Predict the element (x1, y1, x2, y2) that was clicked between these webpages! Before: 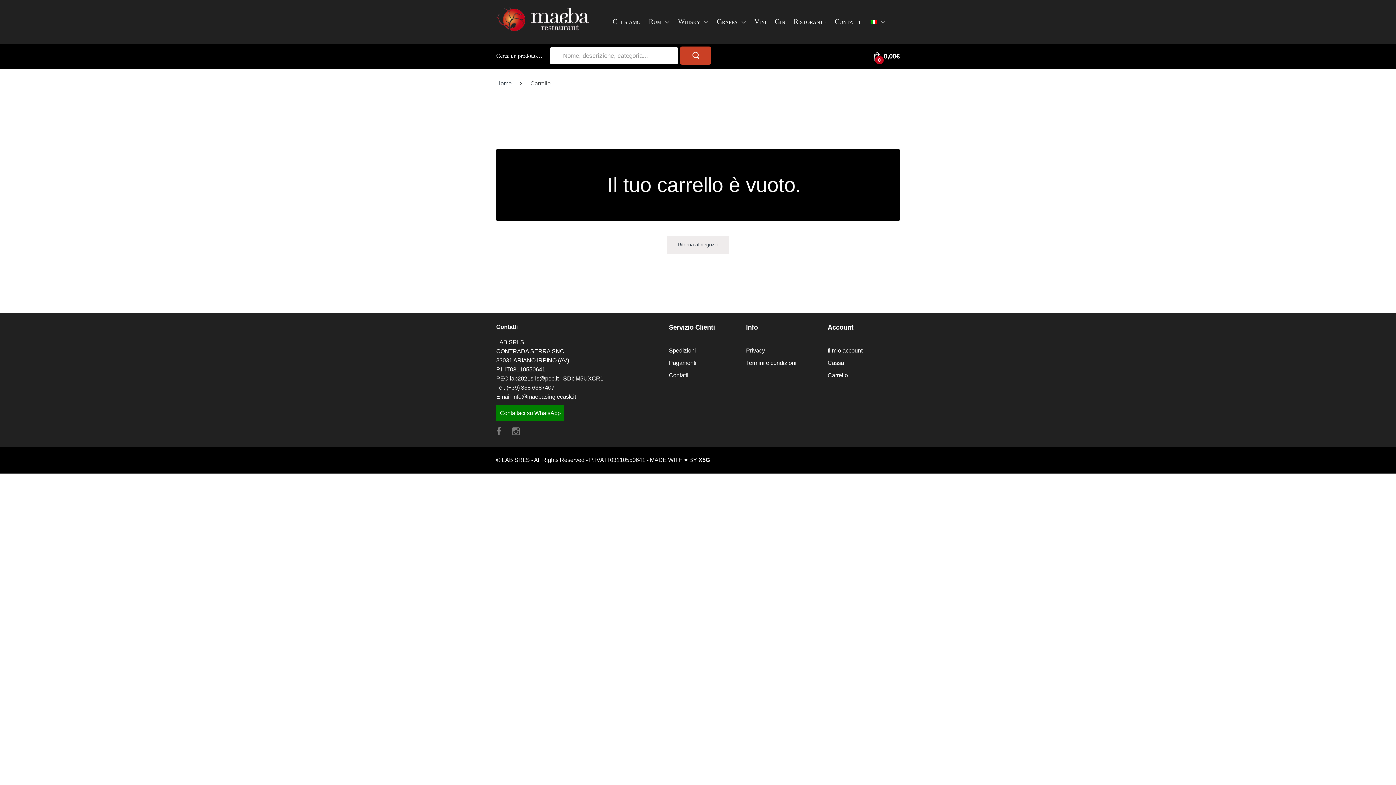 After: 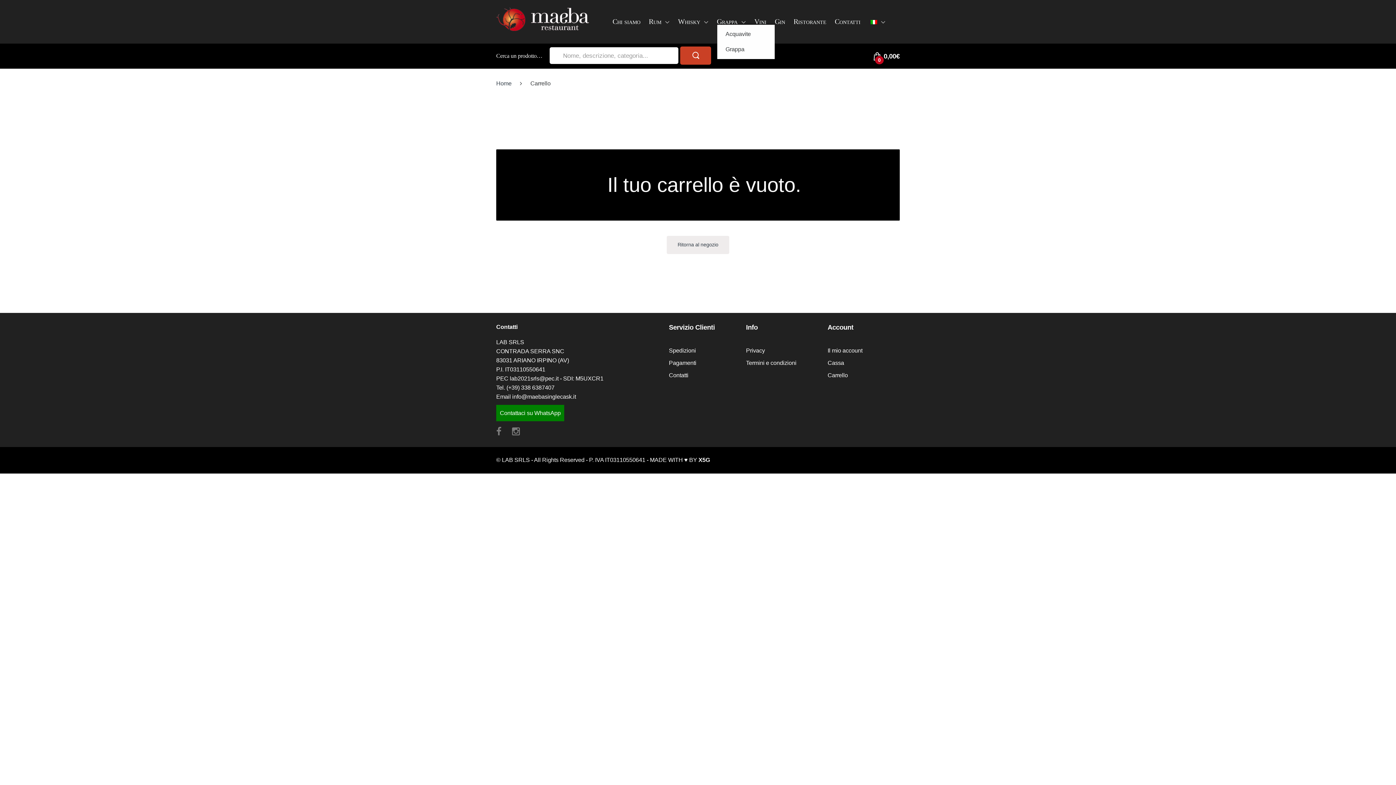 Action: bbox: (717, 16, 746, 27) label: Grappa